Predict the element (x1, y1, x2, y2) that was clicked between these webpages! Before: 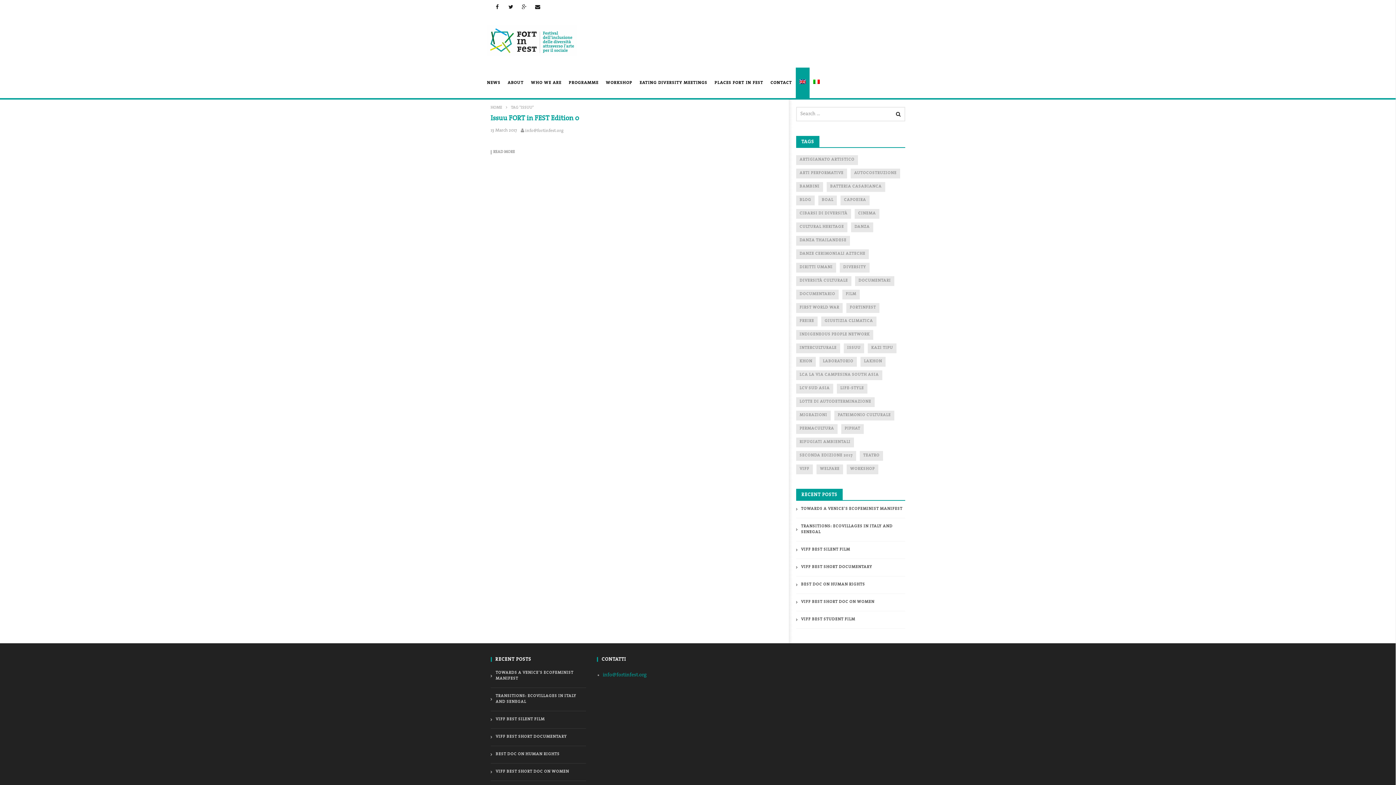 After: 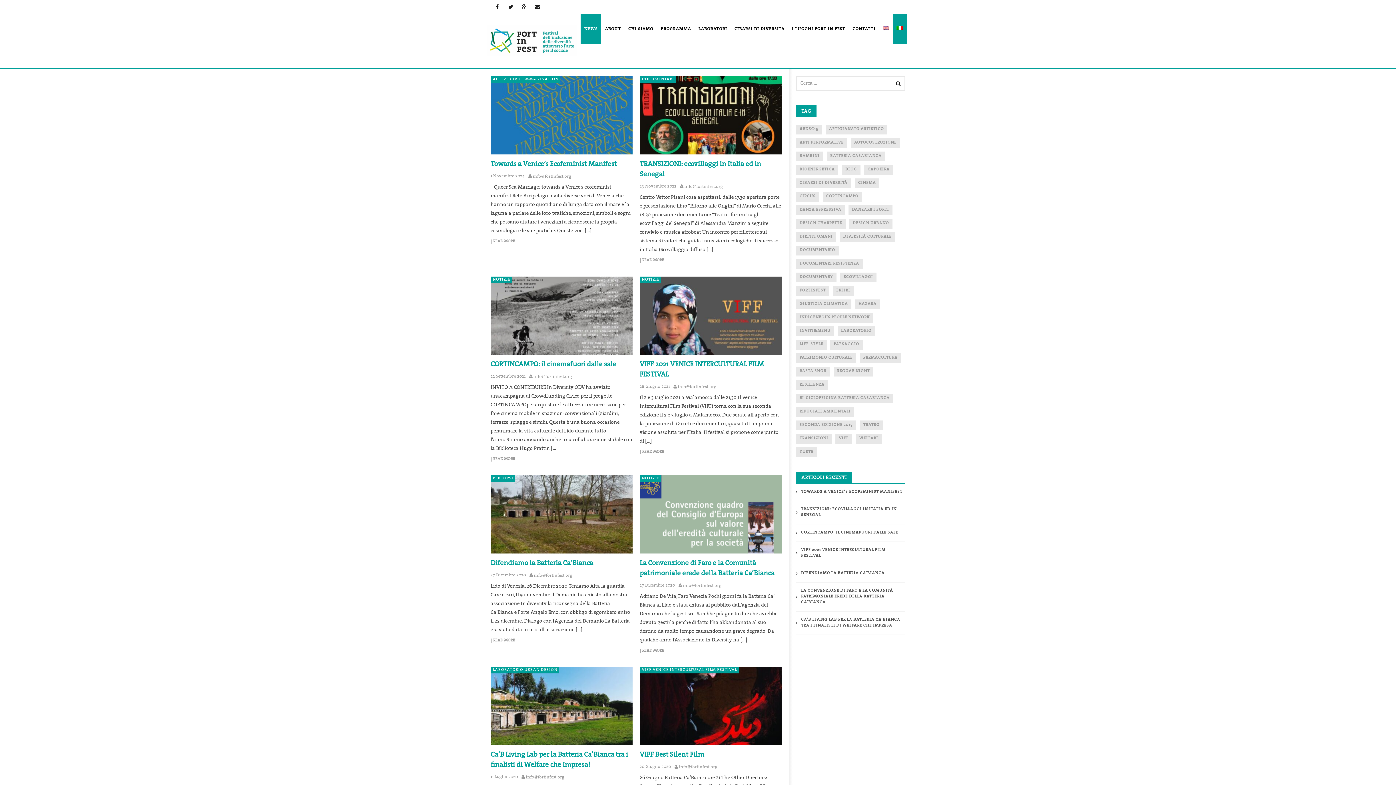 Action: bbox: (483, 67, 504, 98) label: NEWS